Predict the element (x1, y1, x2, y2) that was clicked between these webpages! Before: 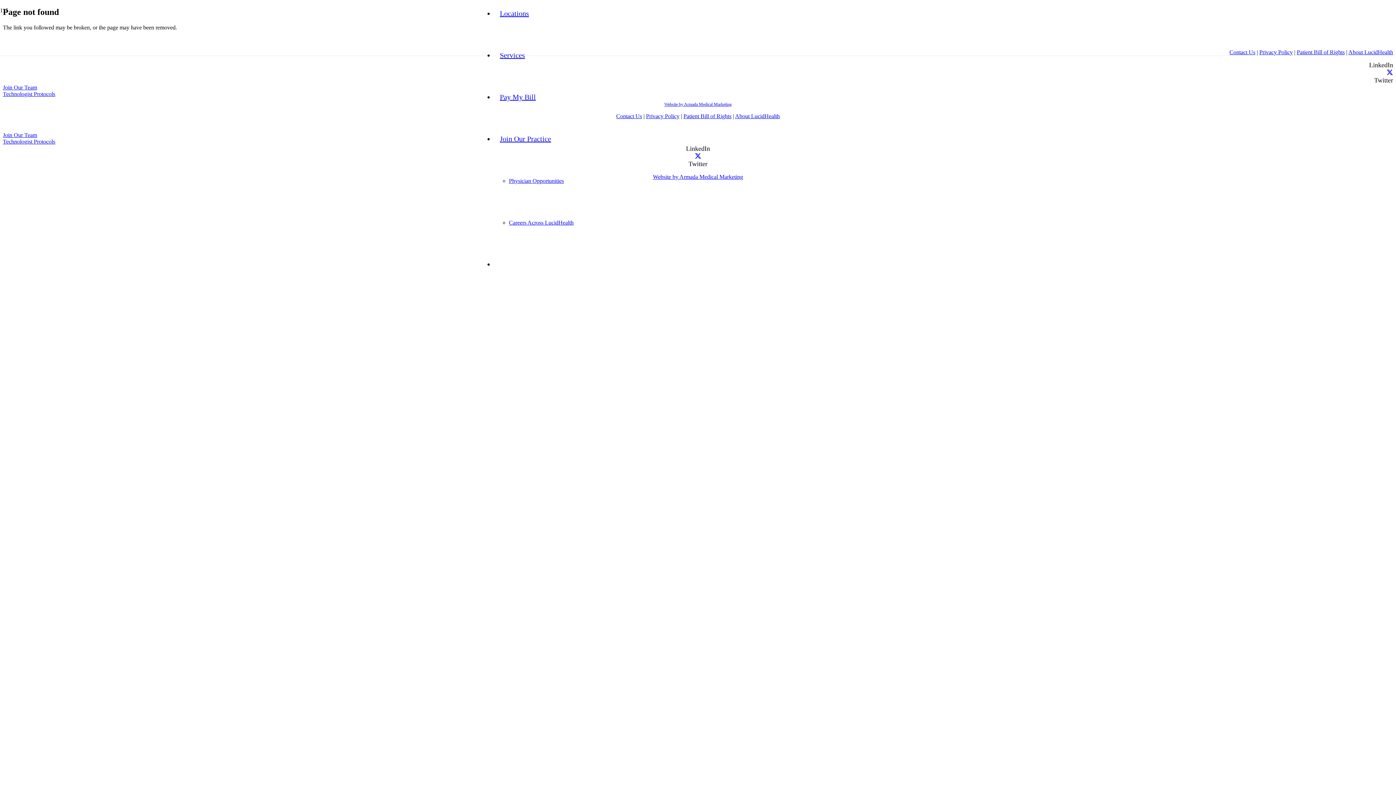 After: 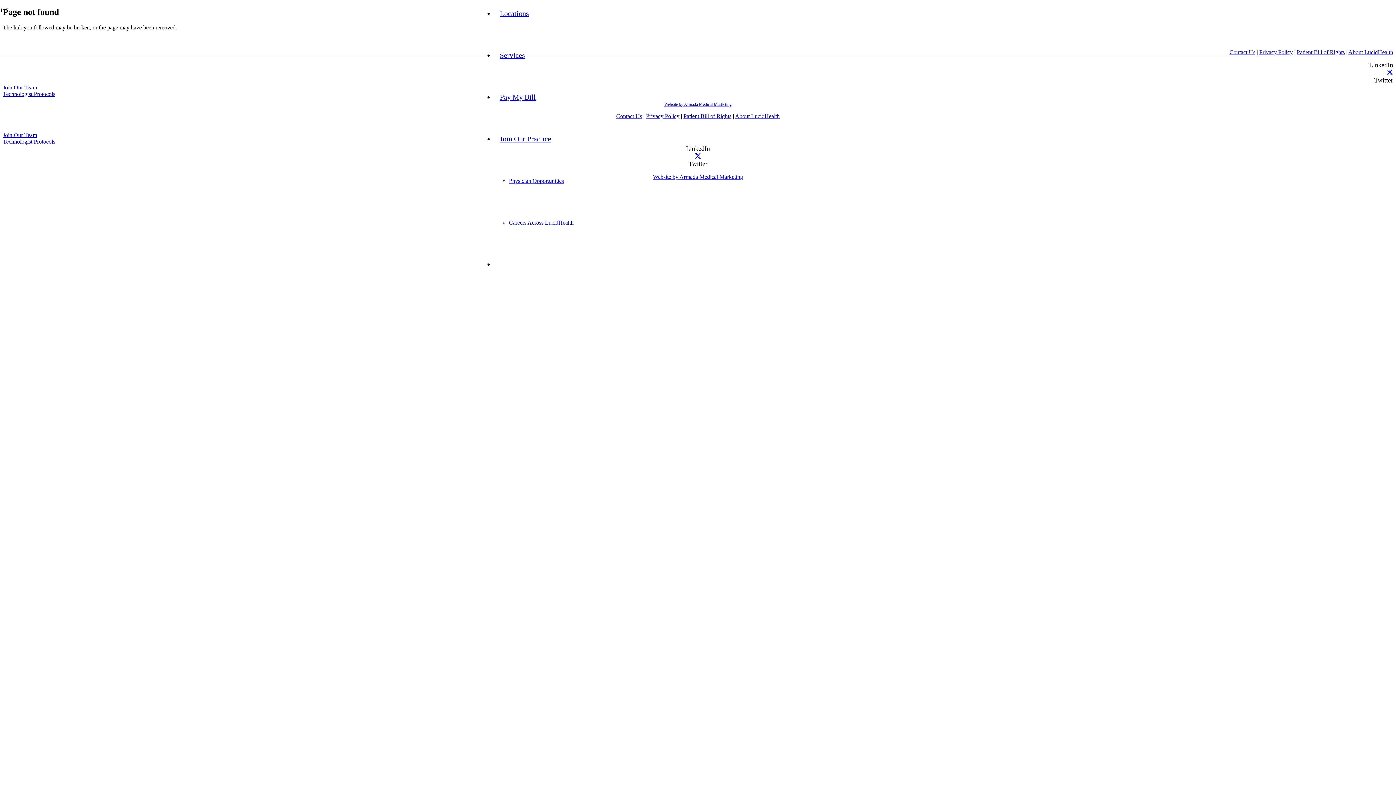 Action: label: Twitter bbox: (694, 152, 701, 160)